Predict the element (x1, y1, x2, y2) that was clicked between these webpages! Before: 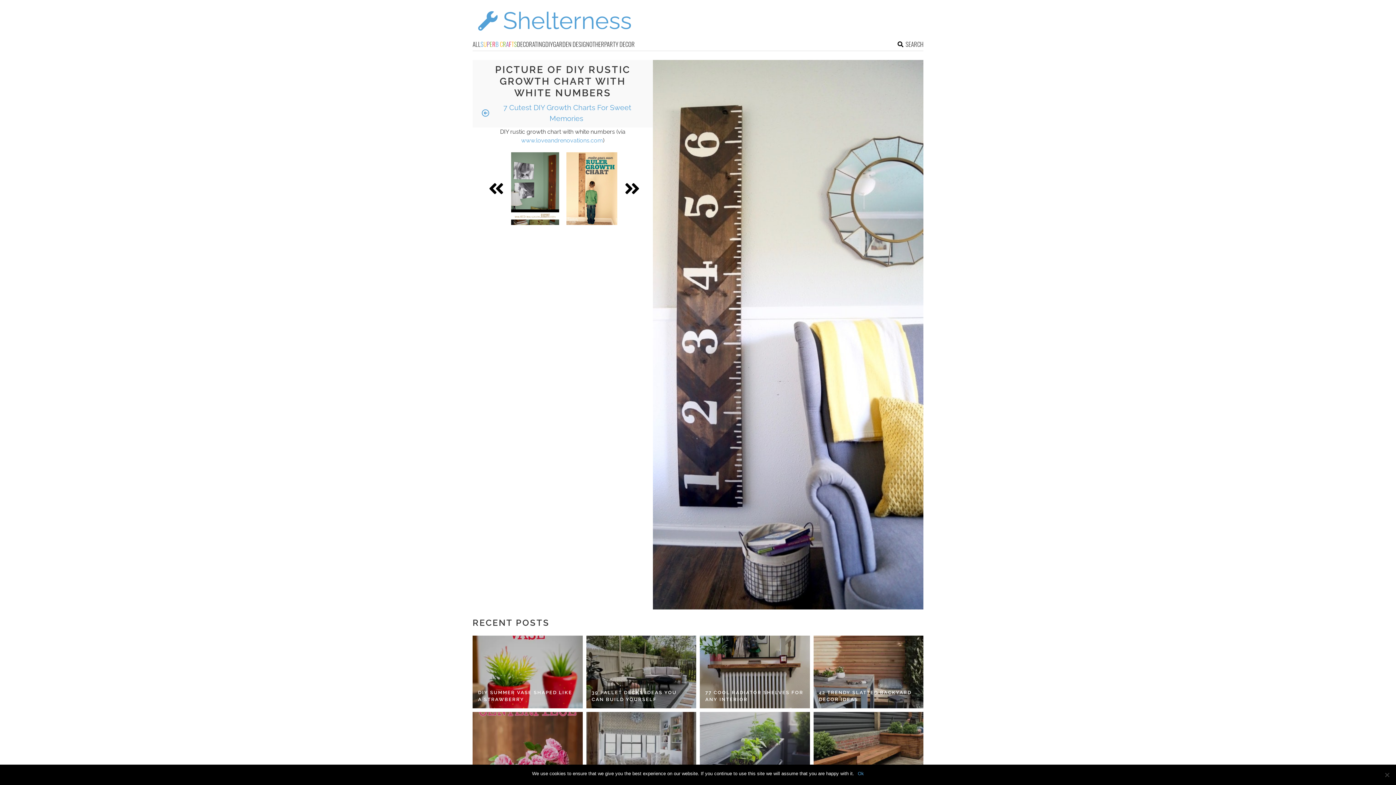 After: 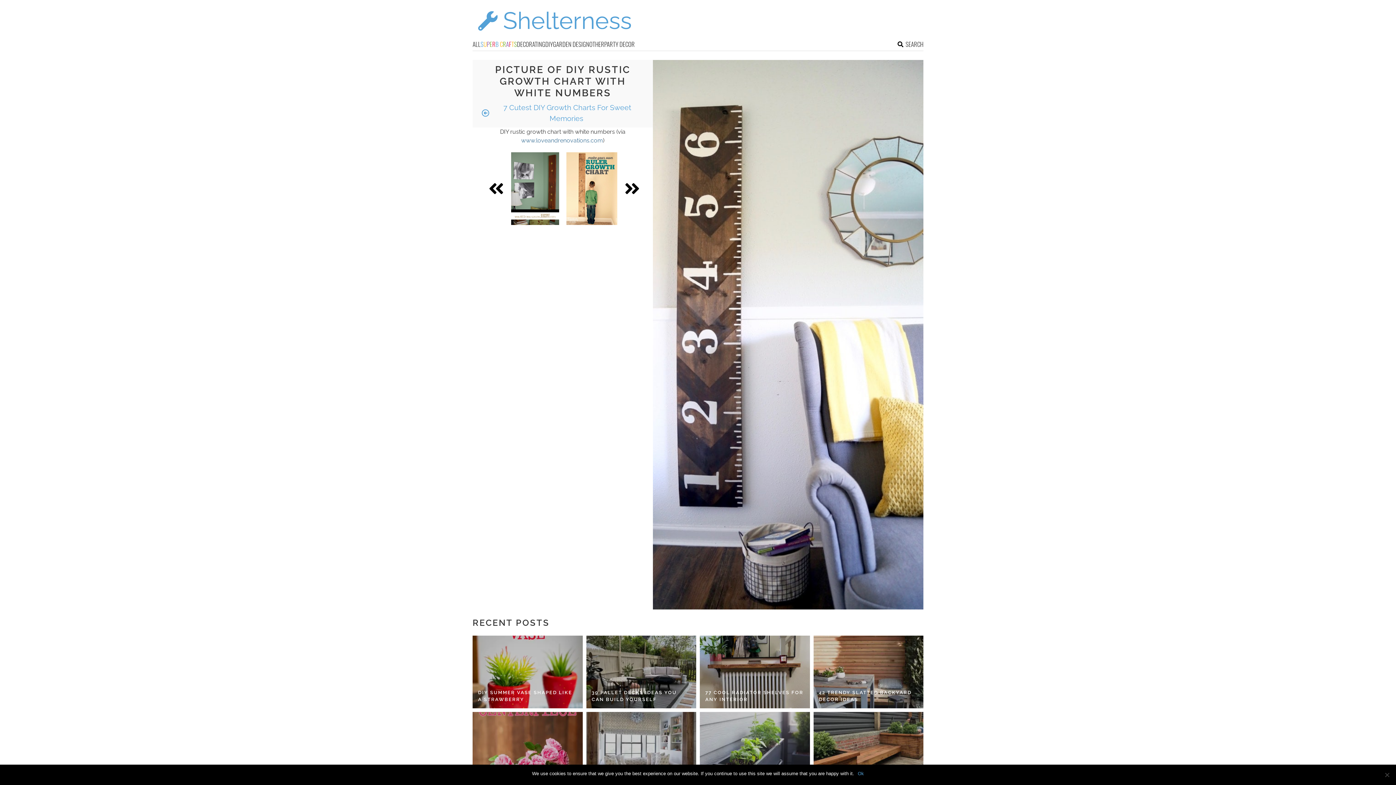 Action: bbox: (521, 137, 603, 144) label: www.loveandrenovations.com